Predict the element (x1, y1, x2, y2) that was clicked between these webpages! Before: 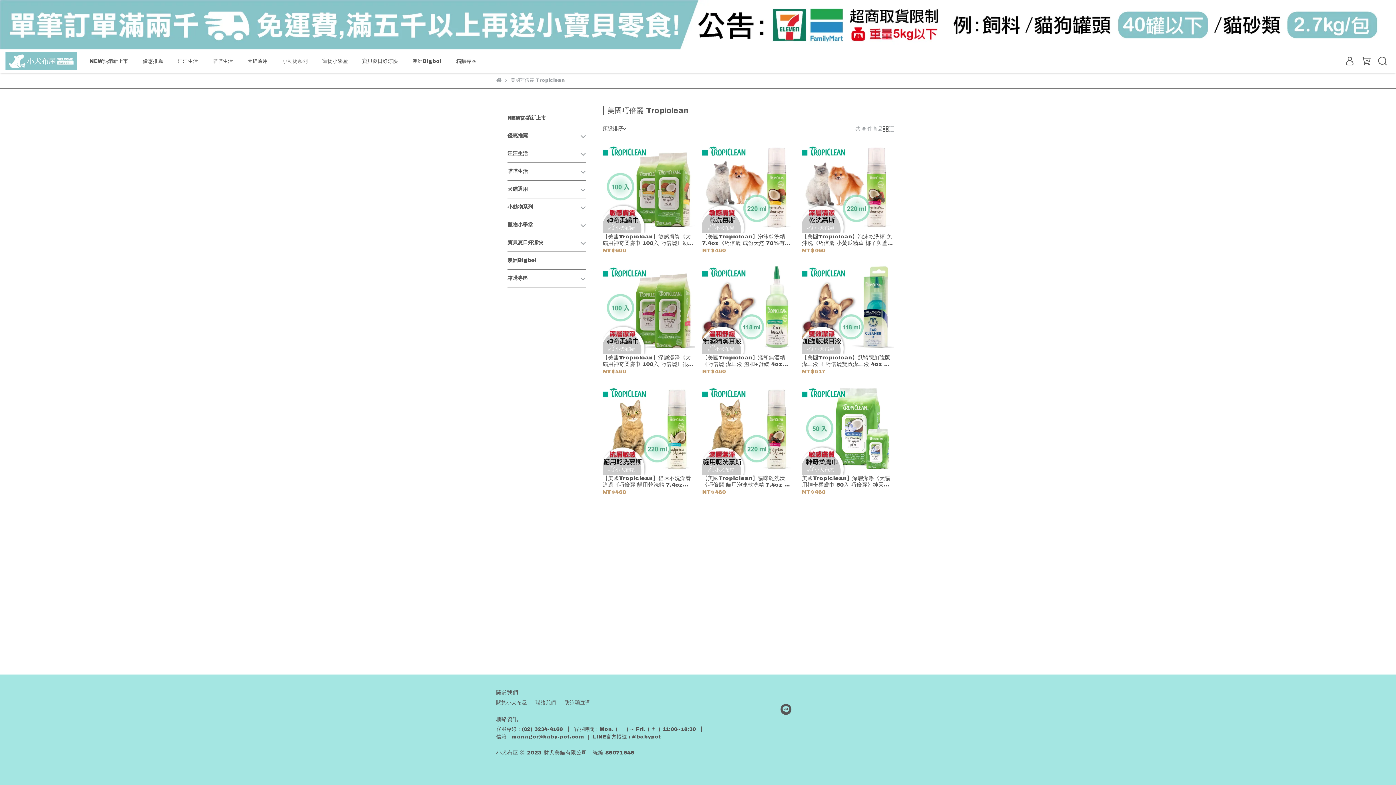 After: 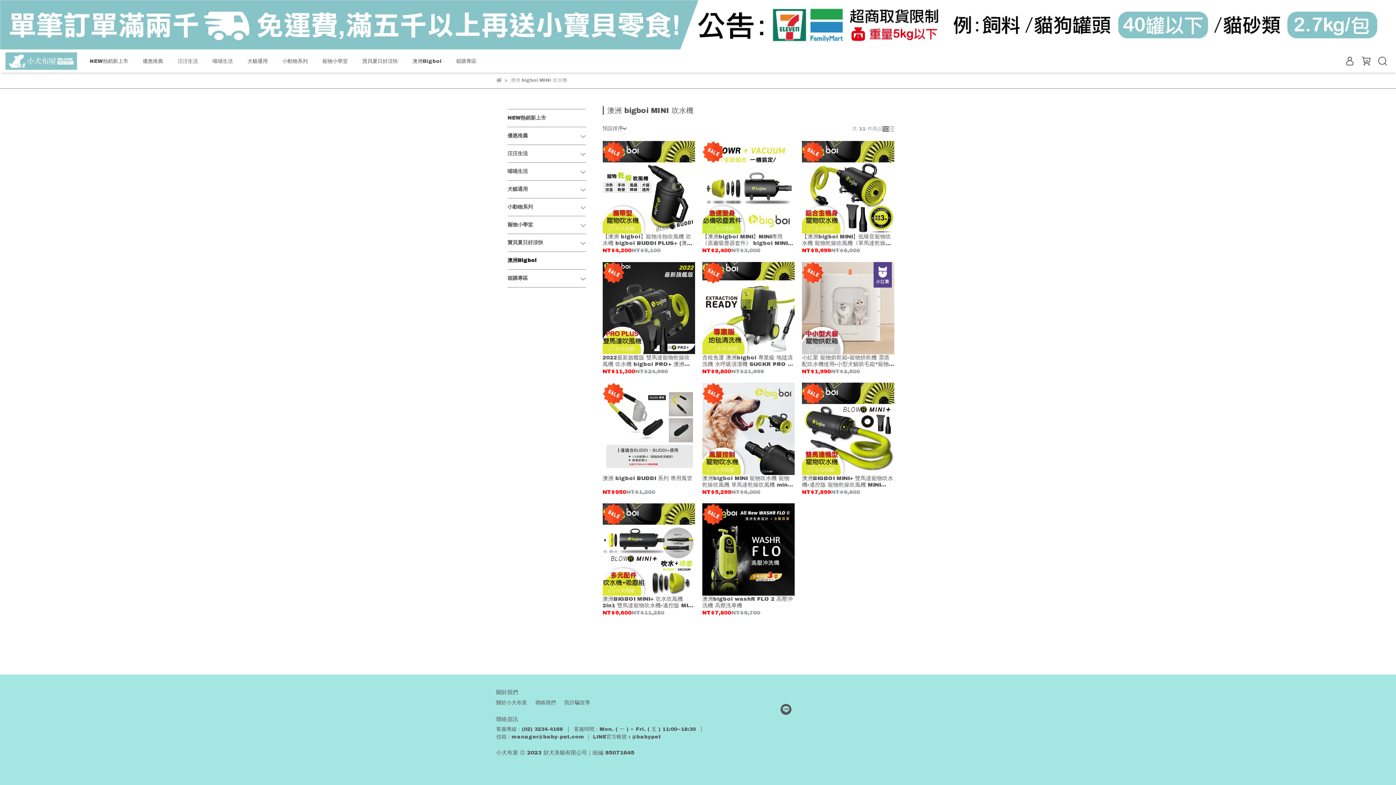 Action: label: 澳洲Bigboi bbox: (507, 255, 586, 266)